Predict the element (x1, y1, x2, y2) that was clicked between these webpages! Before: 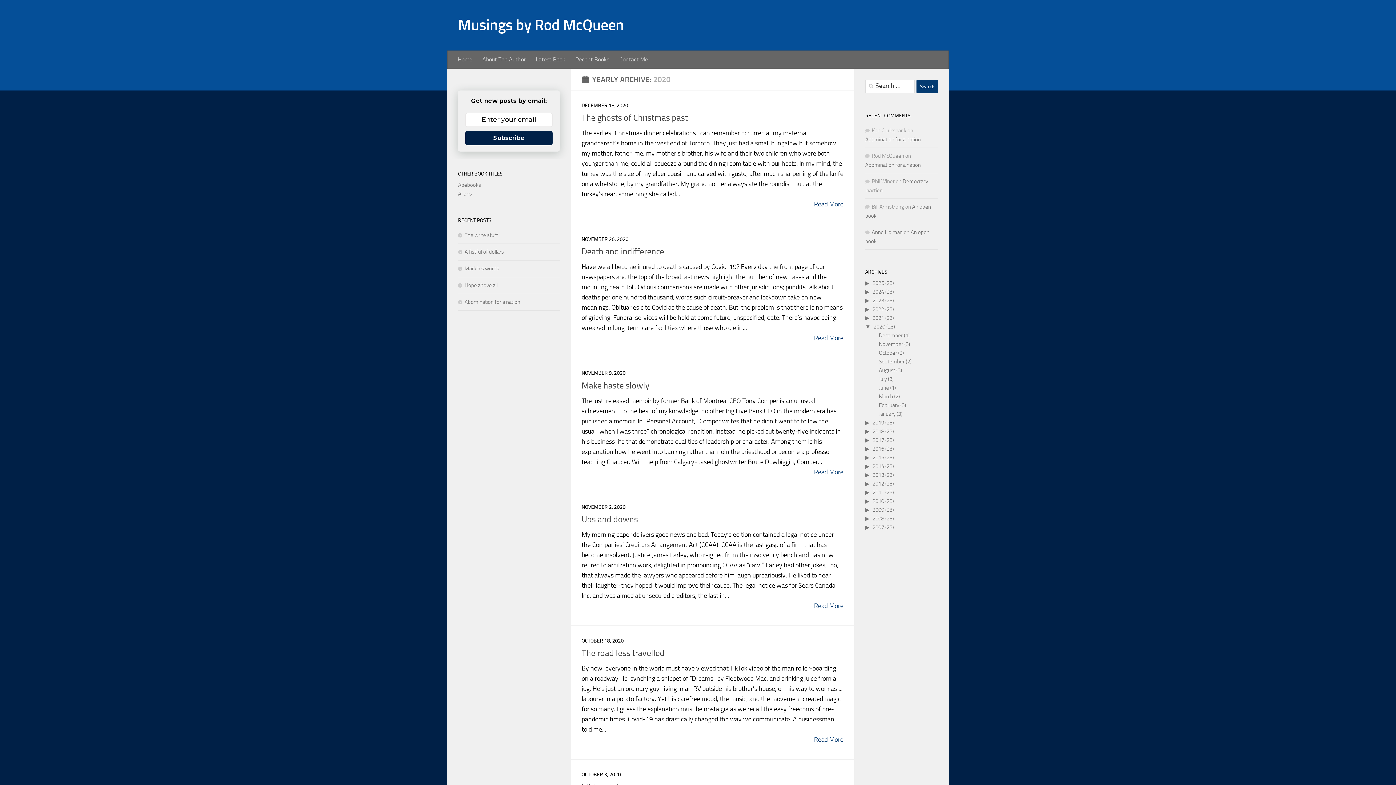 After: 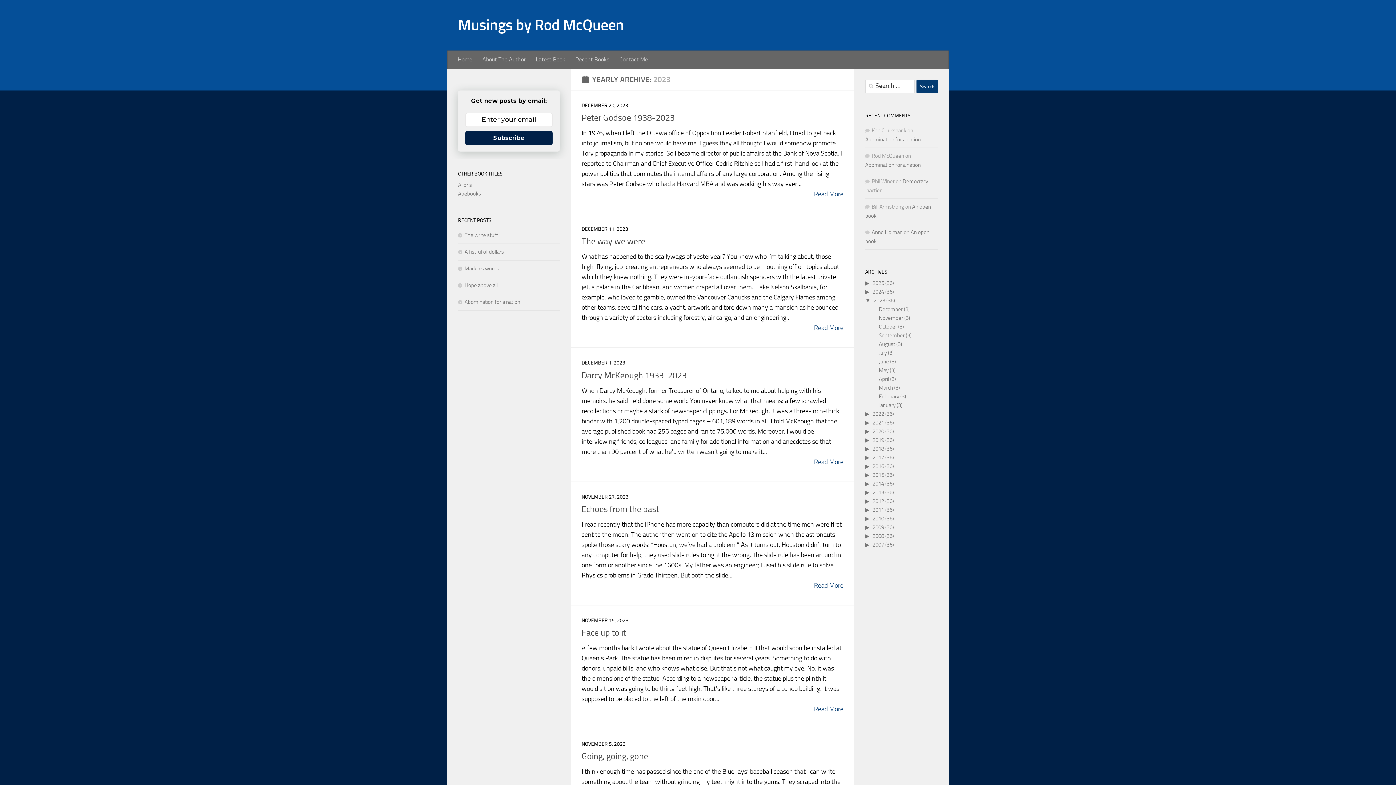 Action: bbox: (872, 297, 884, 304) label: 2023